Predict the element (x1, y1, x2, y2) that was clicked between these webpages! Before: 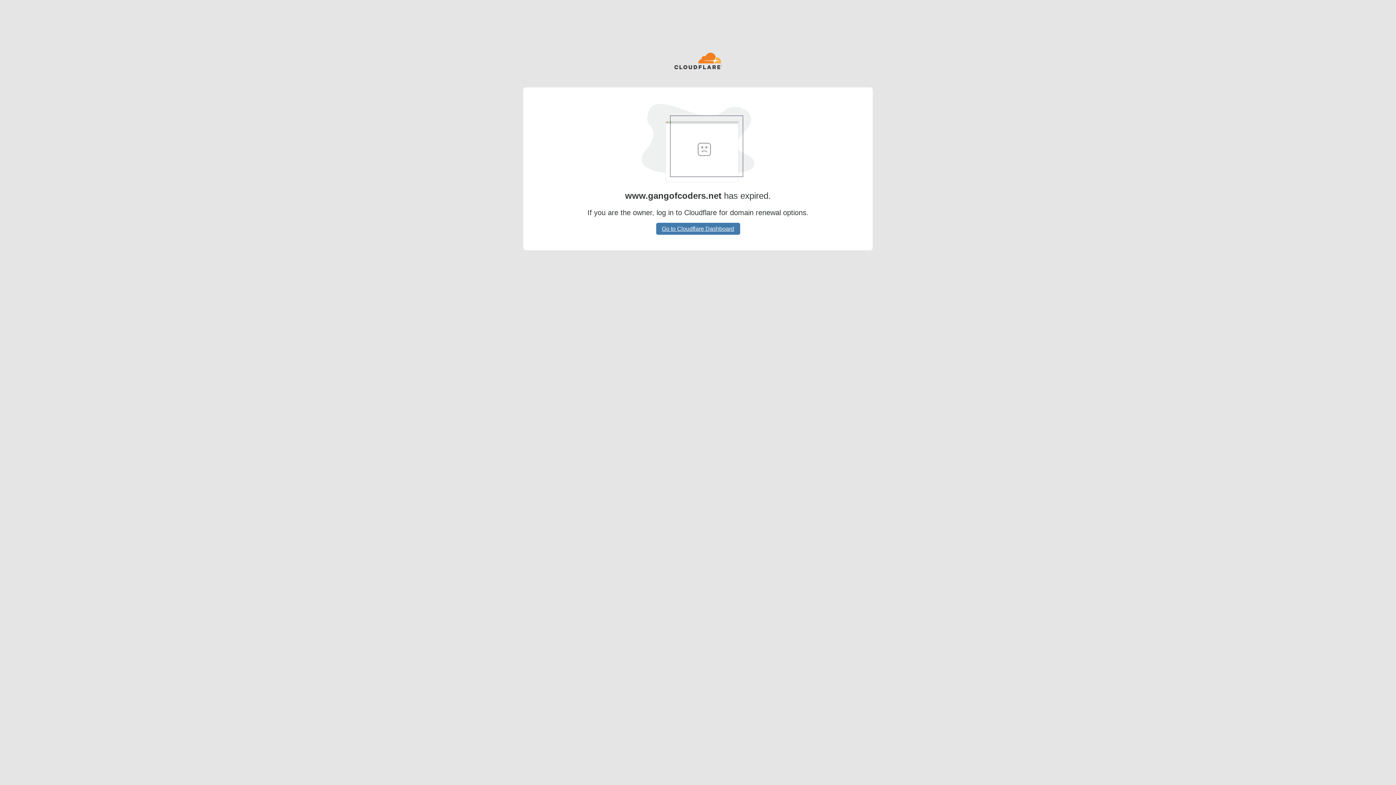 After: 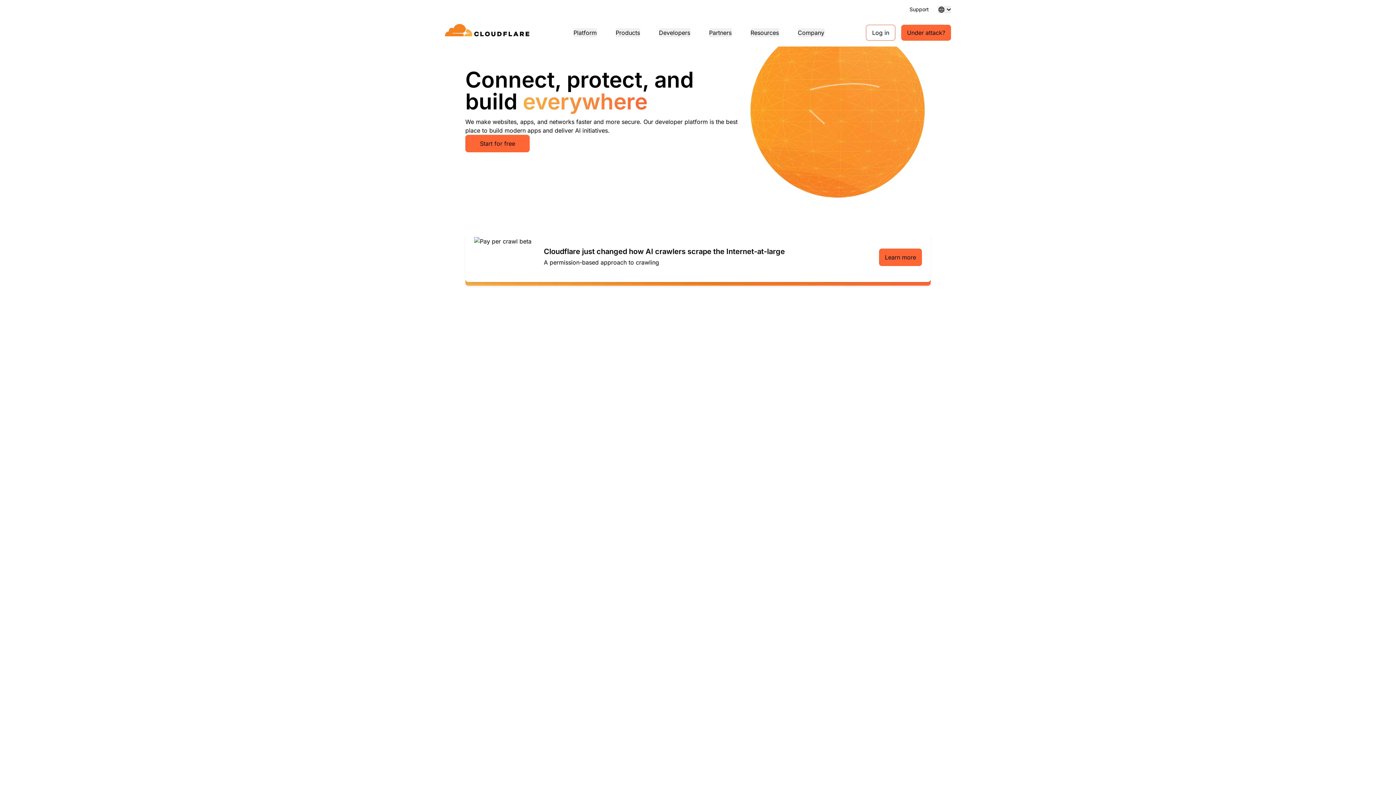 Action: bbox: (674, 52, 722, 70)